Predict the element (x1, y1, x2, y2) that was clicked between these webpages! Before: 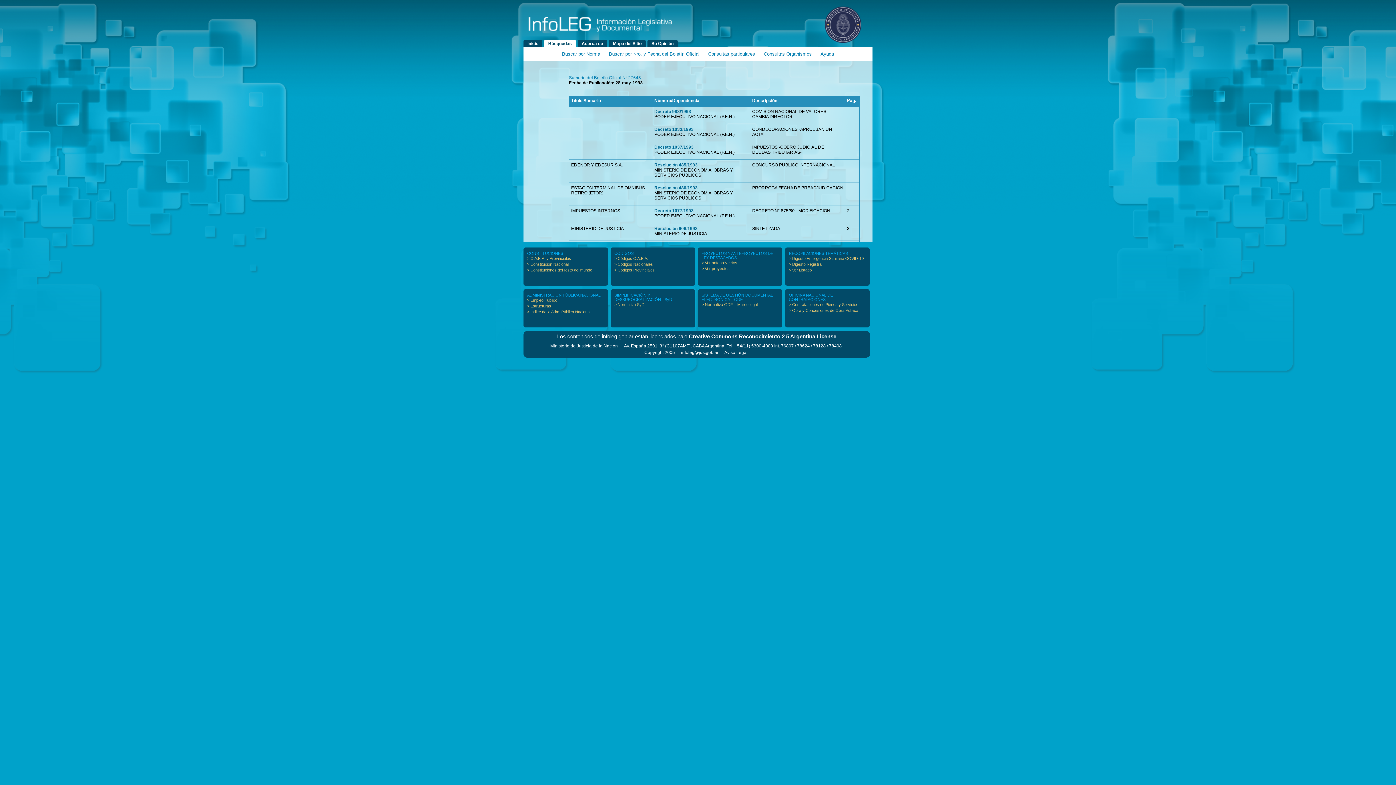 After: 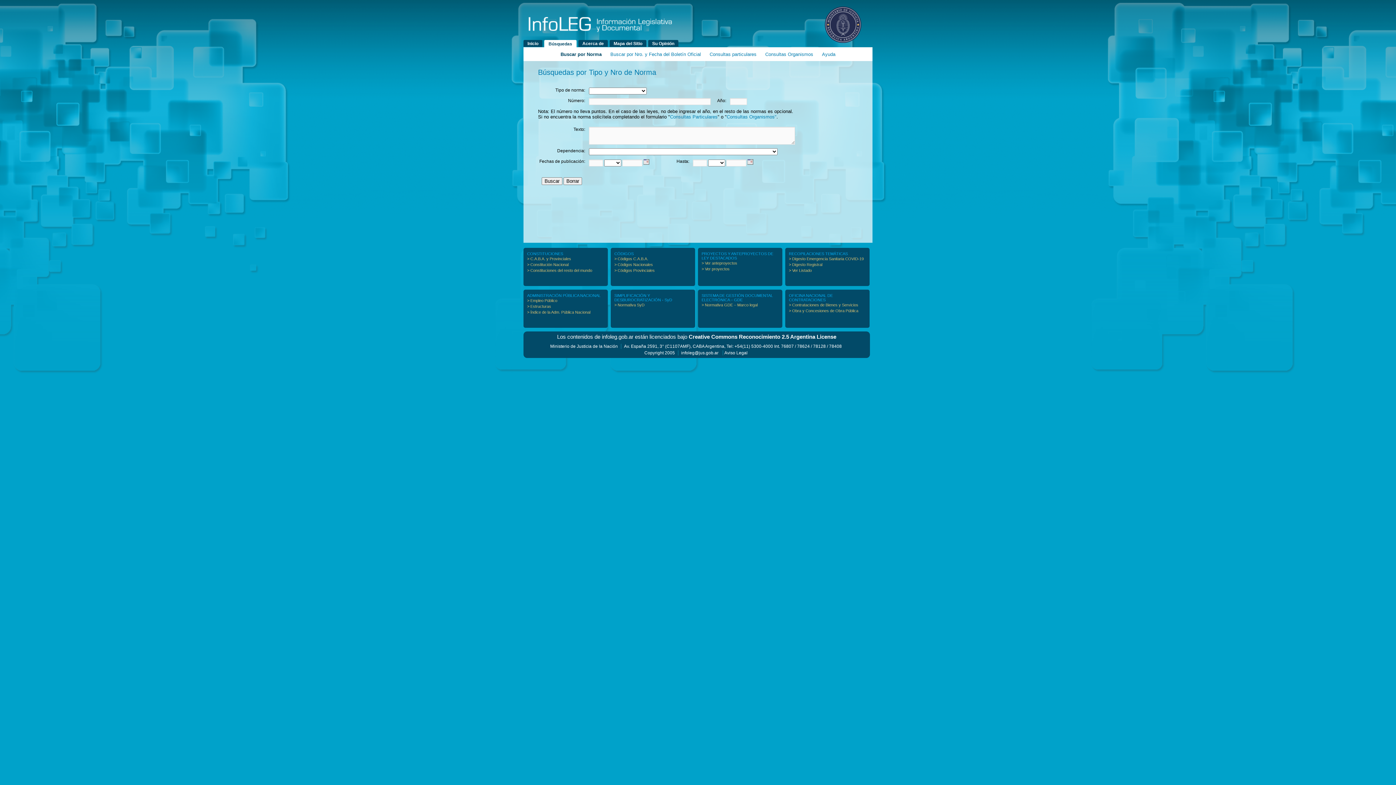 Action: bbox: (562, 51, 600, 56) label: Buscar por Norma